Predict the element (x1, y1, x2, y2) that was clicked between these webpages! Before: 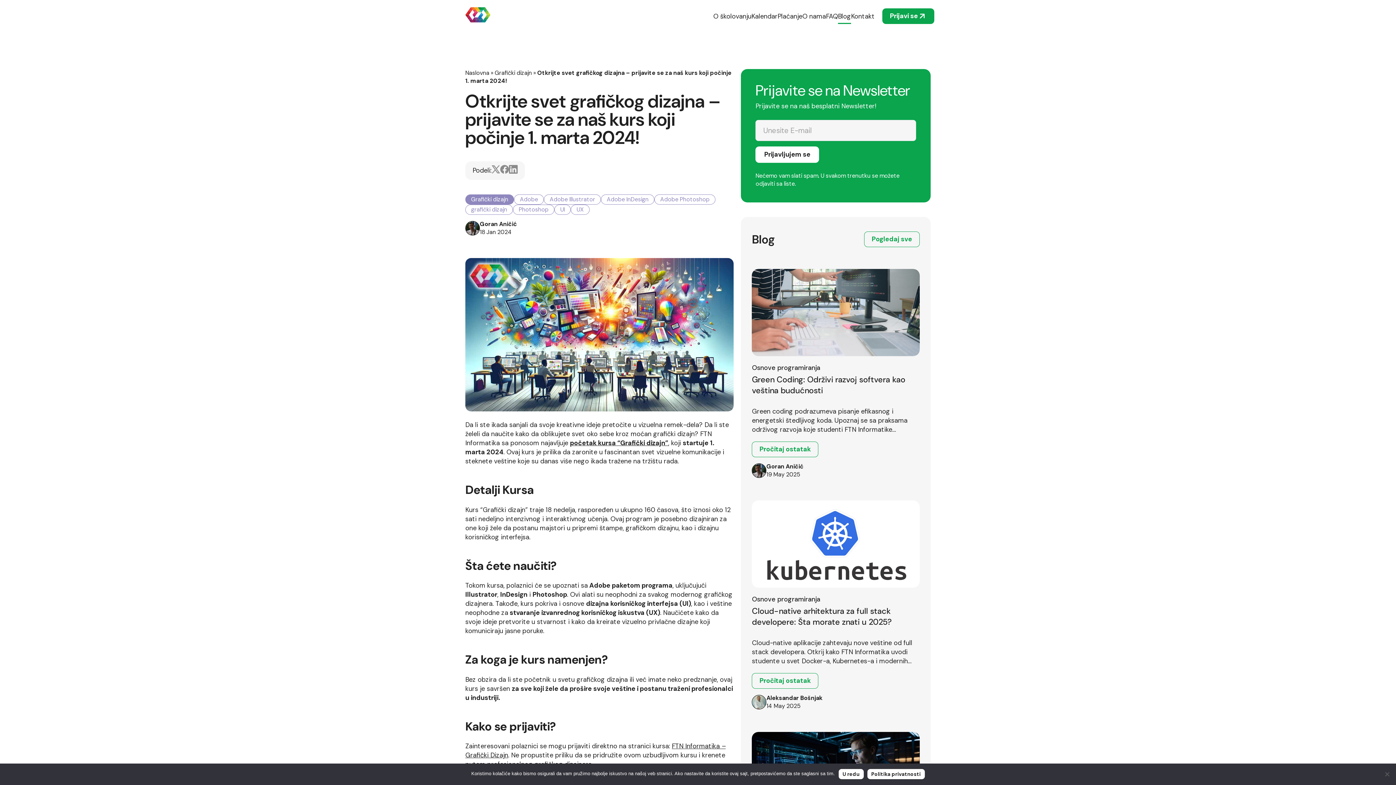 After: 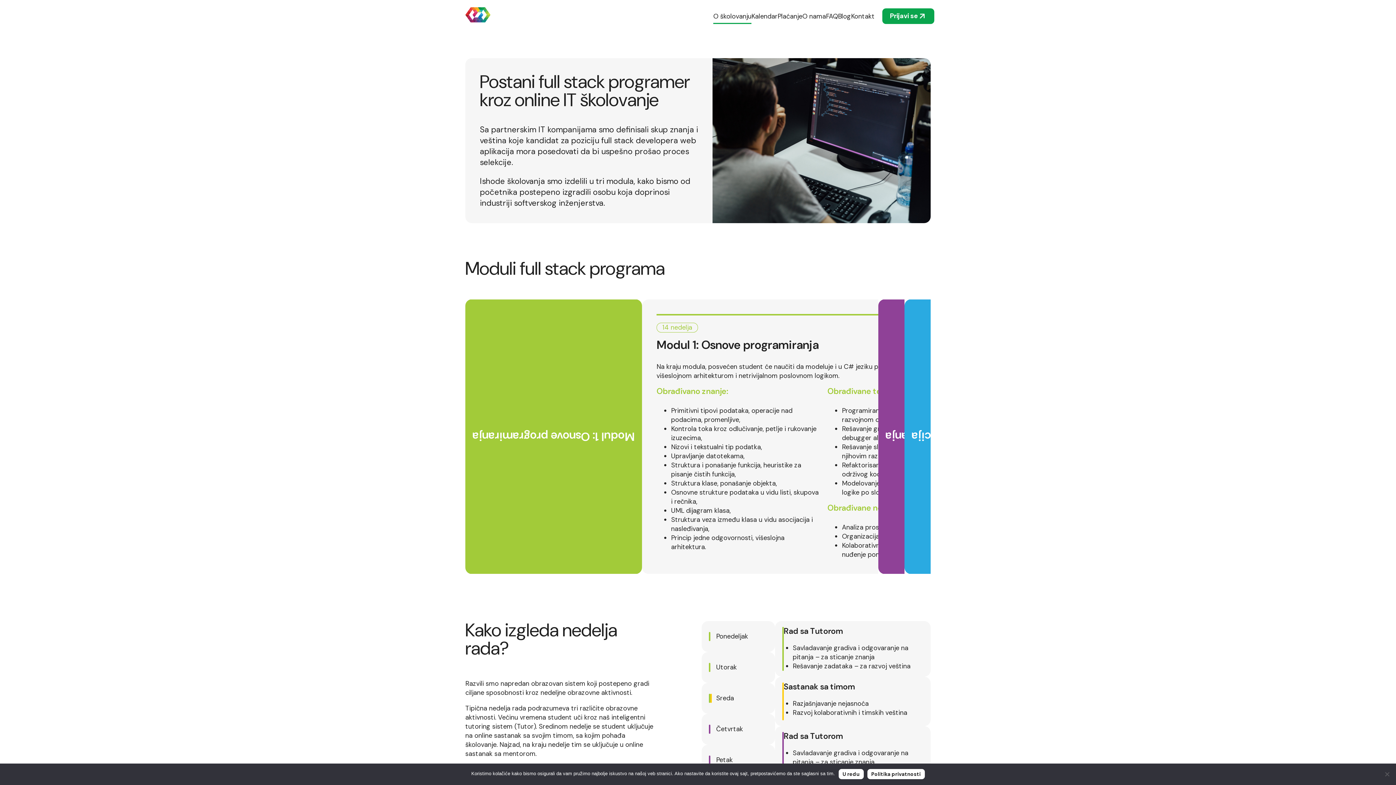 Action: bbox: (713, 8, 751, 23) label: O školovanju